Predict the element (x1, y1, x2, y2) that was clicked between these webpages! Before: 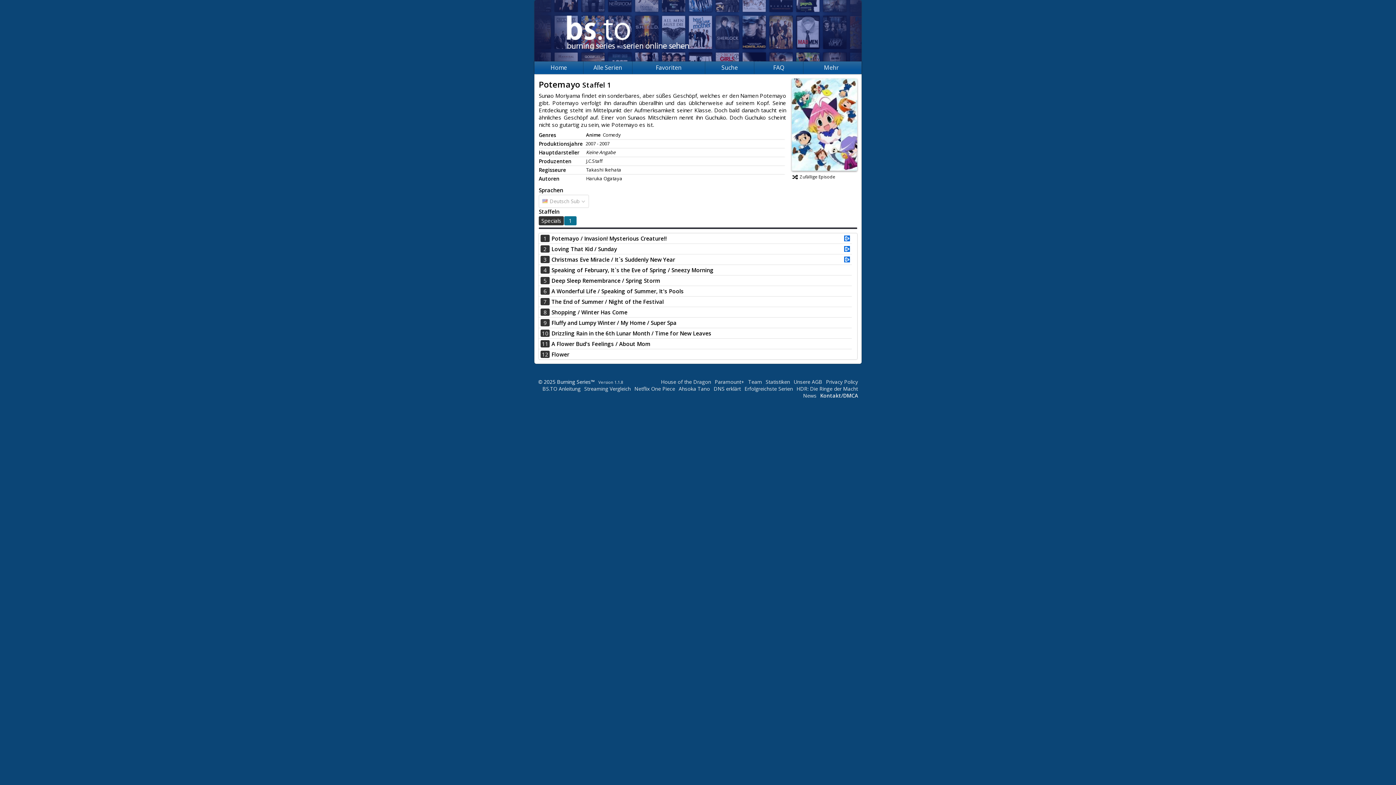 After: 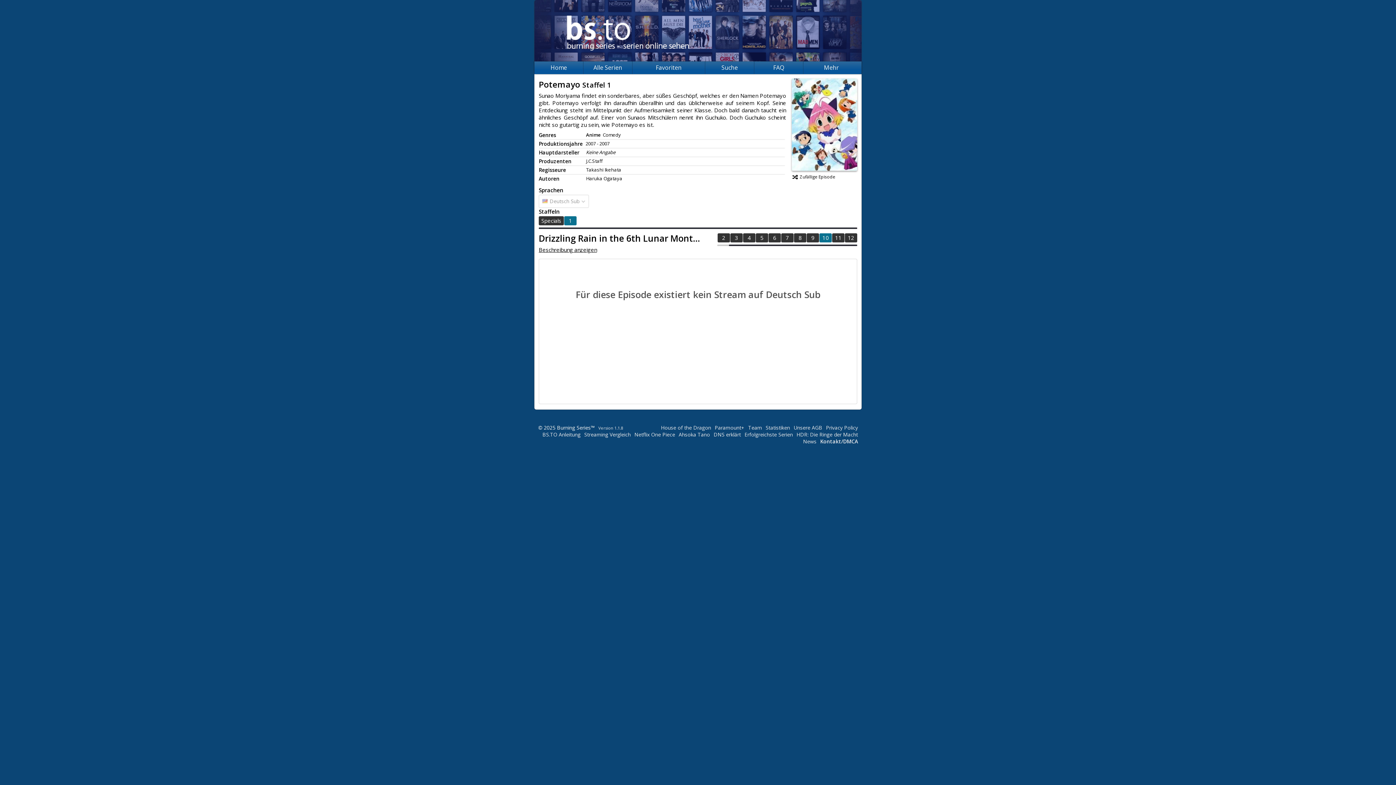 Action: label: 10 bbox: (540, 329, 549, 337)